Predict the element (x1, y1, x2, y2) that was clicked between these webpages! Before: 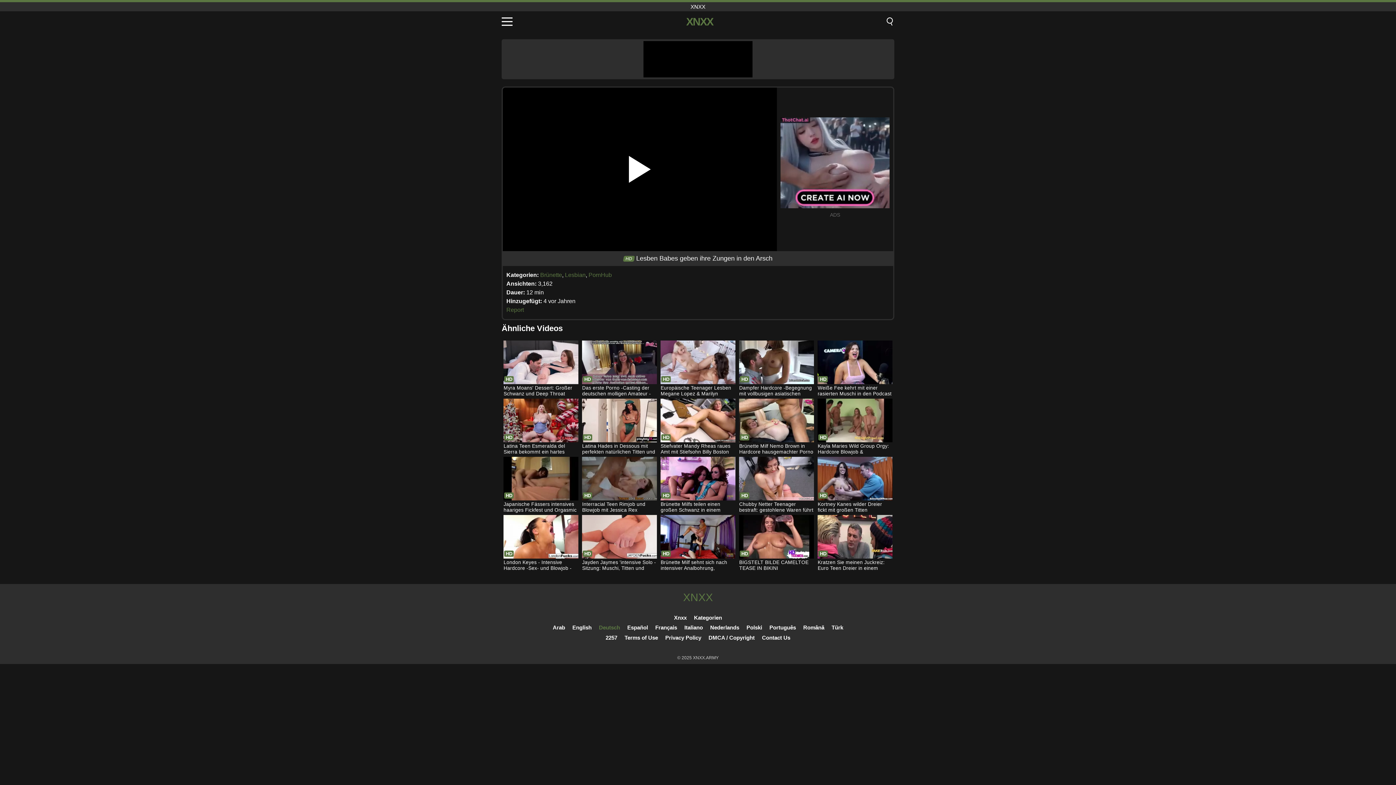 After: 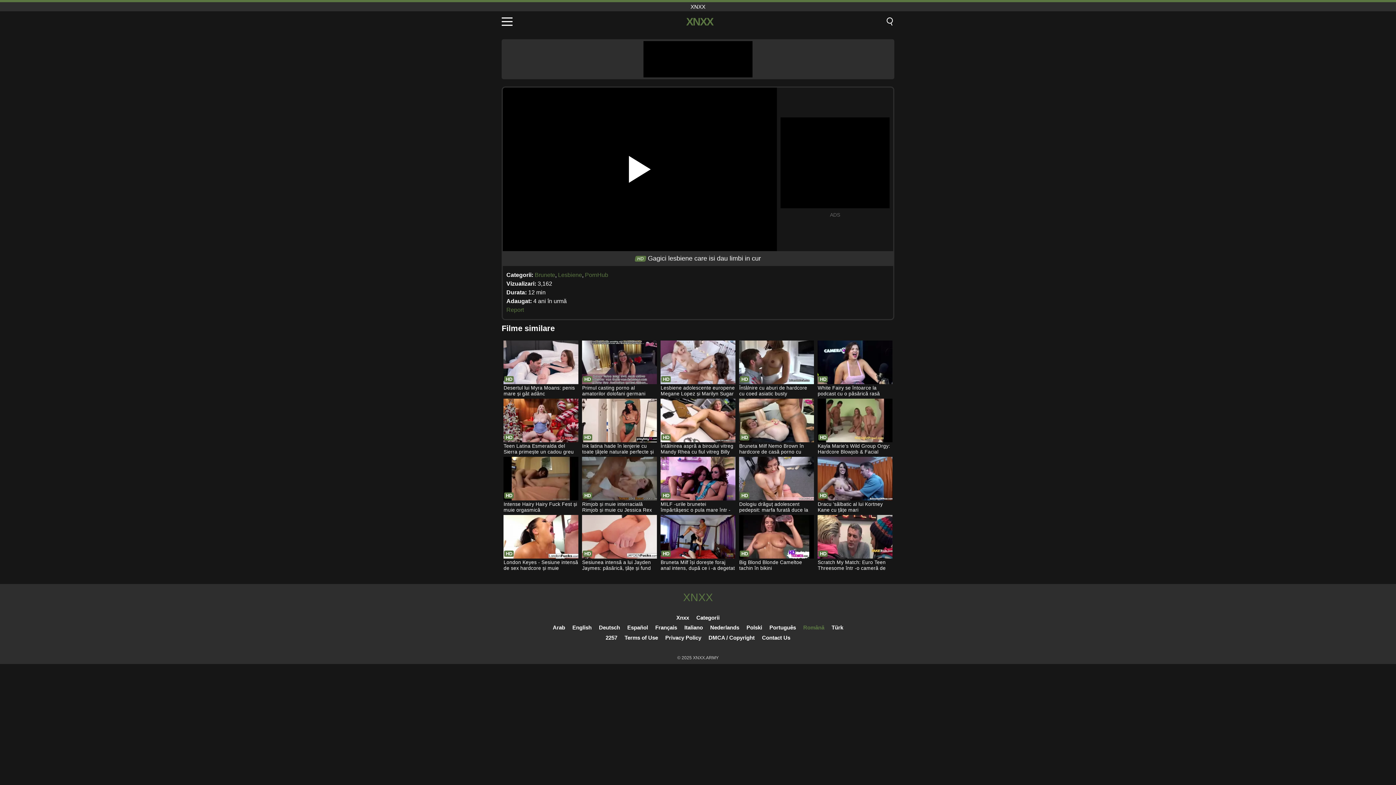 Action: bbox: (803, 624, 824, 630) label: Română